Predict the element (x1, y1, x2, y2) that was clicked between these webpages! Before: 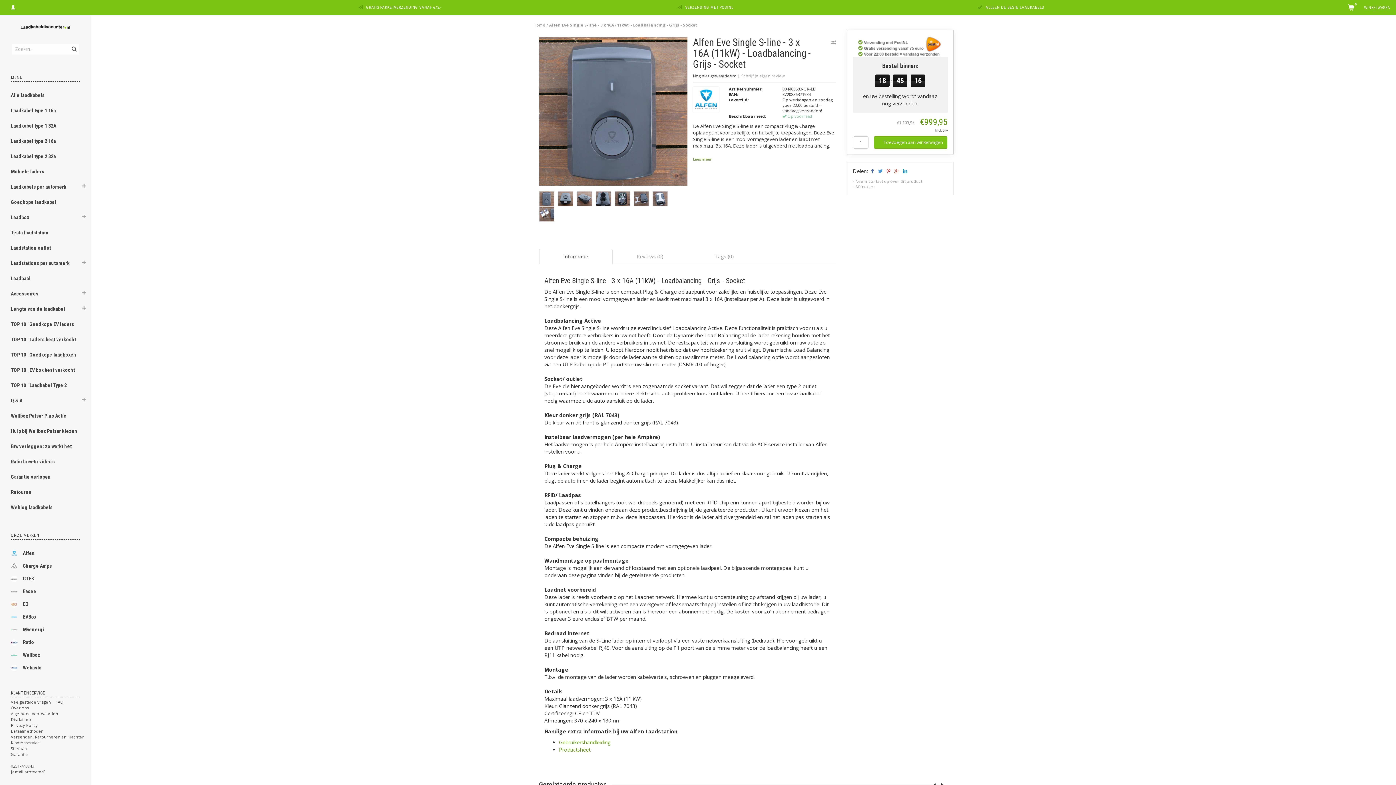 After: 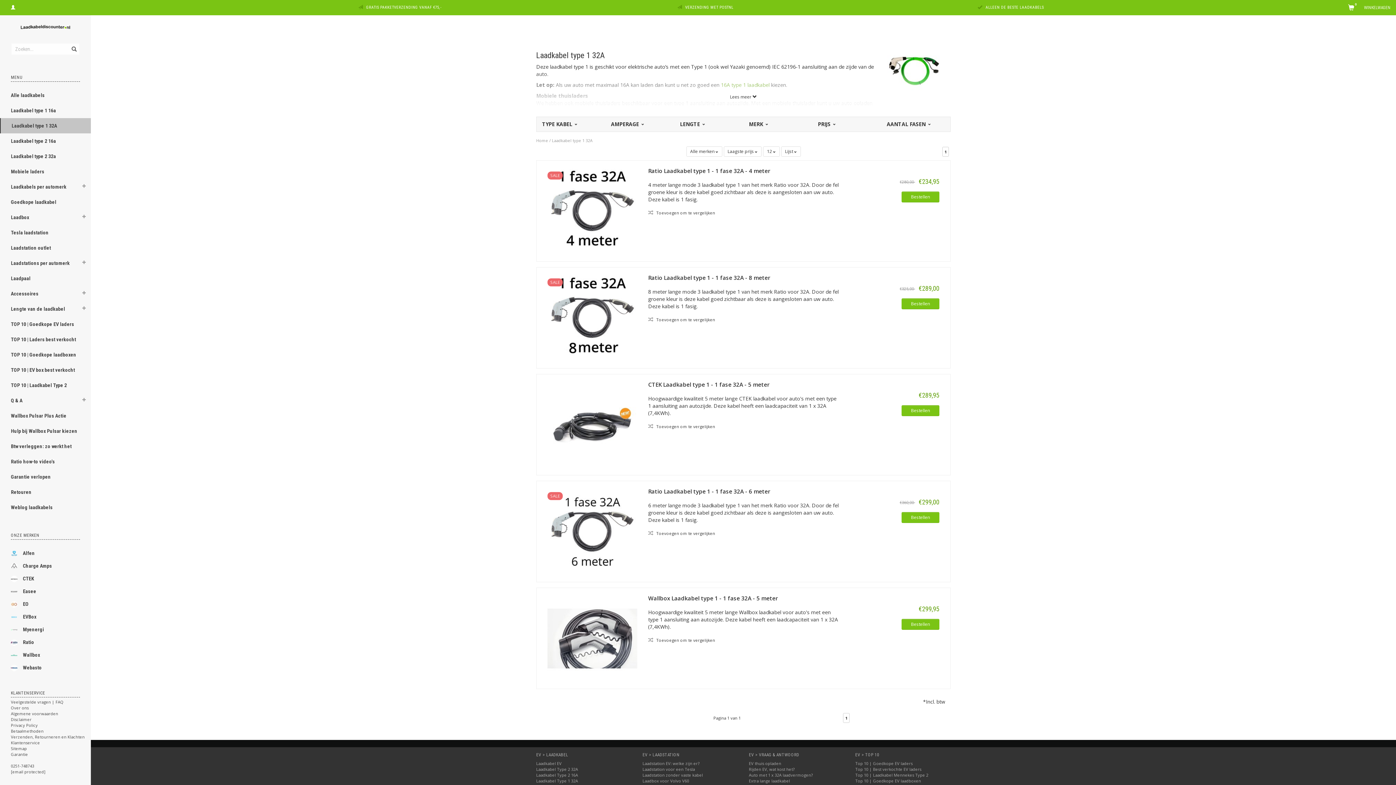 Action: label: Laadkabel type 1 32A bbox: (0, 118, 81, 133)